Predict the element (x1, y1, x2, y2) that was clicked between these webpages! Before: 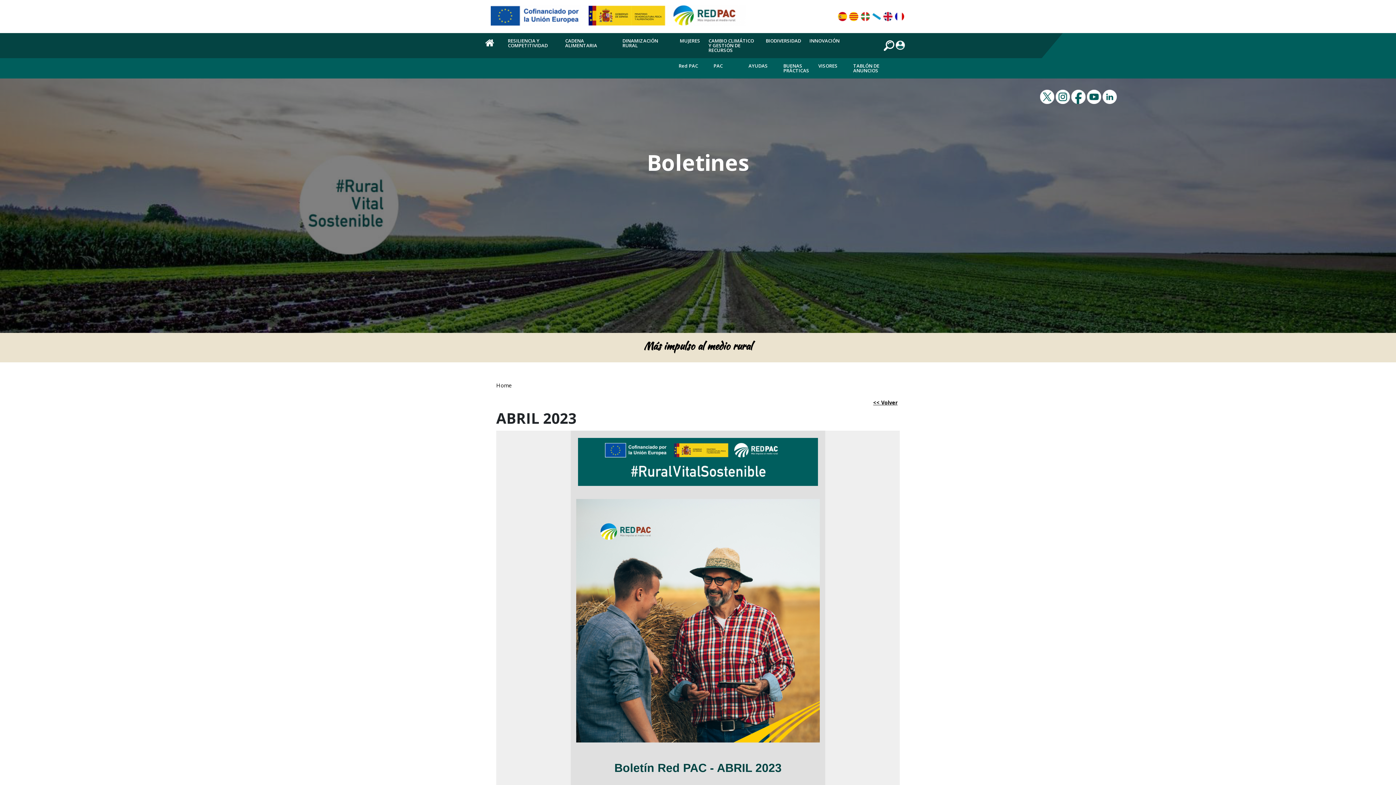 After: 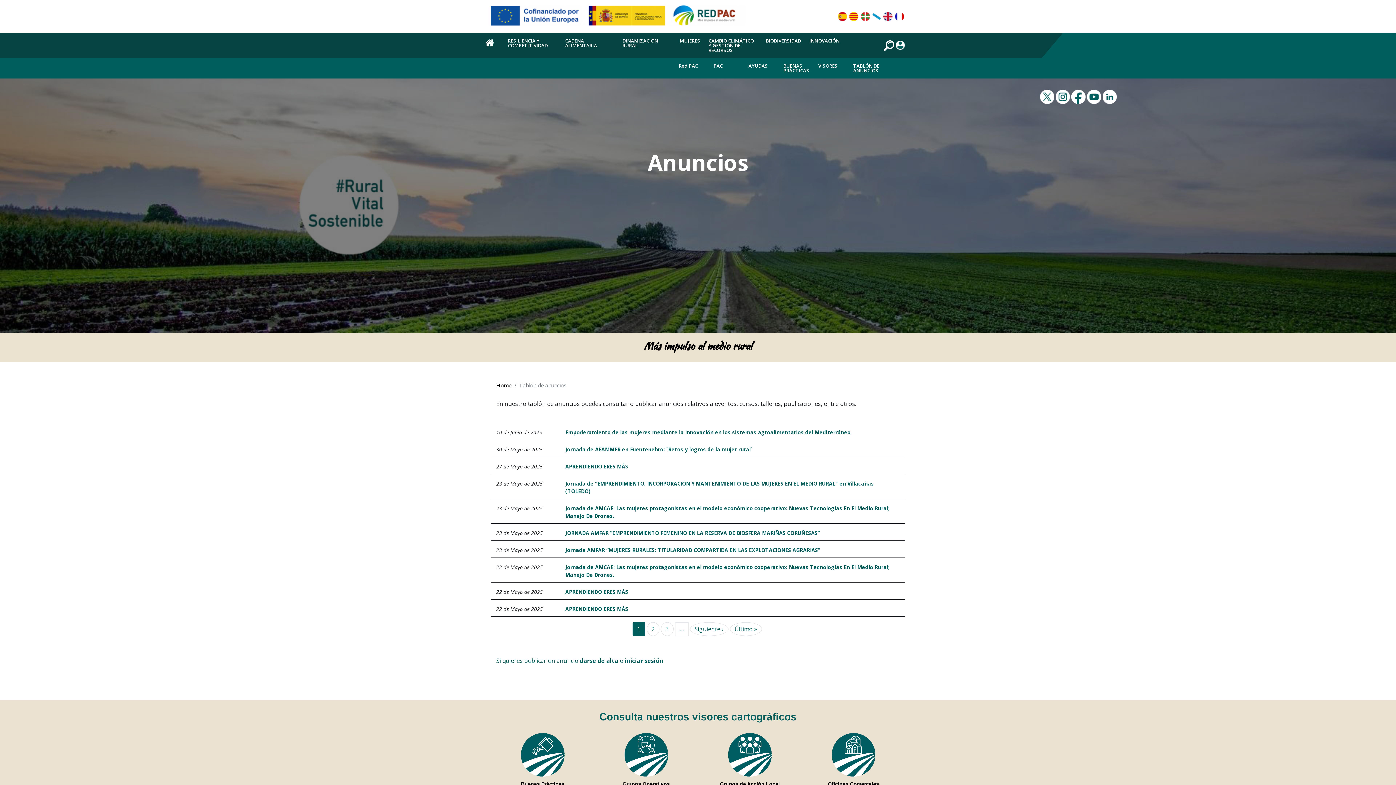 Action: label: TABLÓN DE ANUNCIOS bbox: (853, 58, 888, 78)